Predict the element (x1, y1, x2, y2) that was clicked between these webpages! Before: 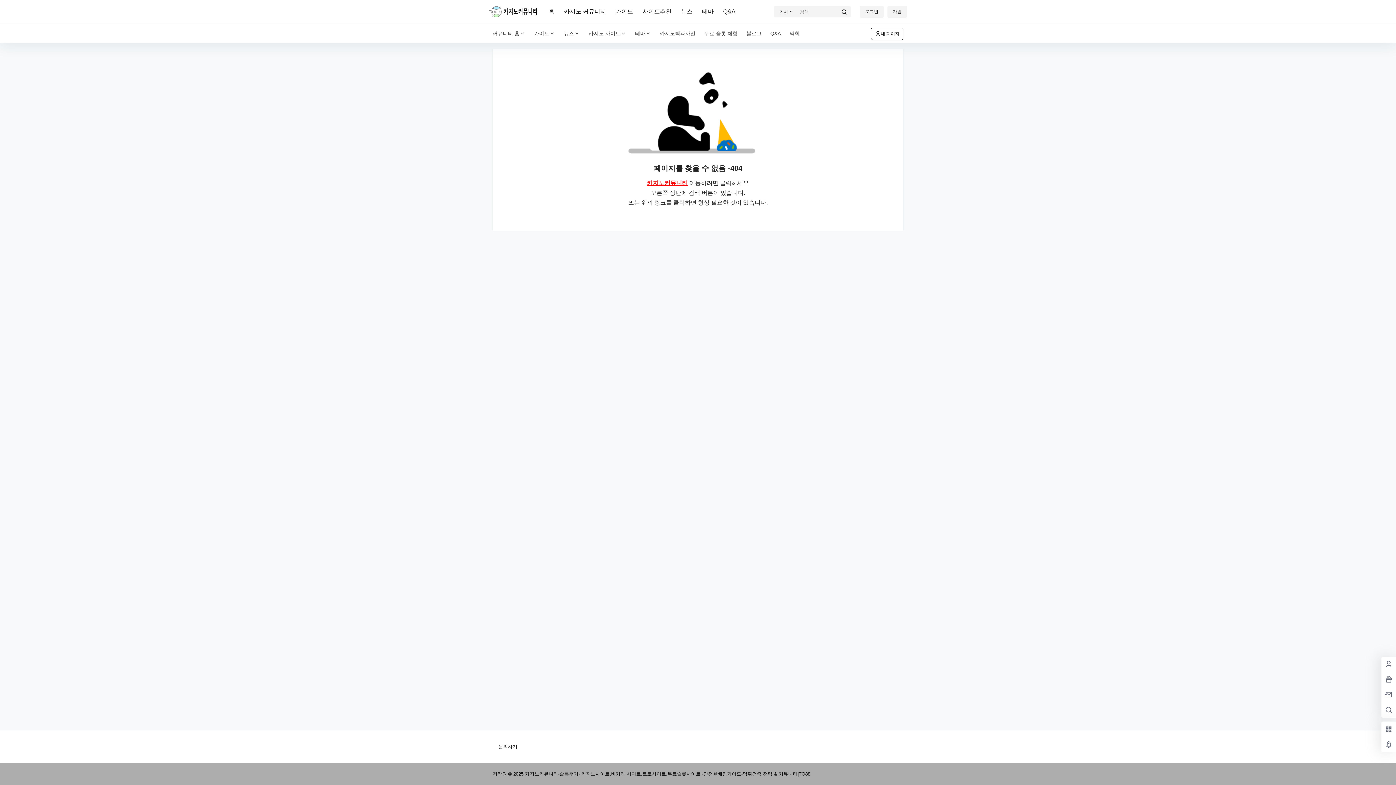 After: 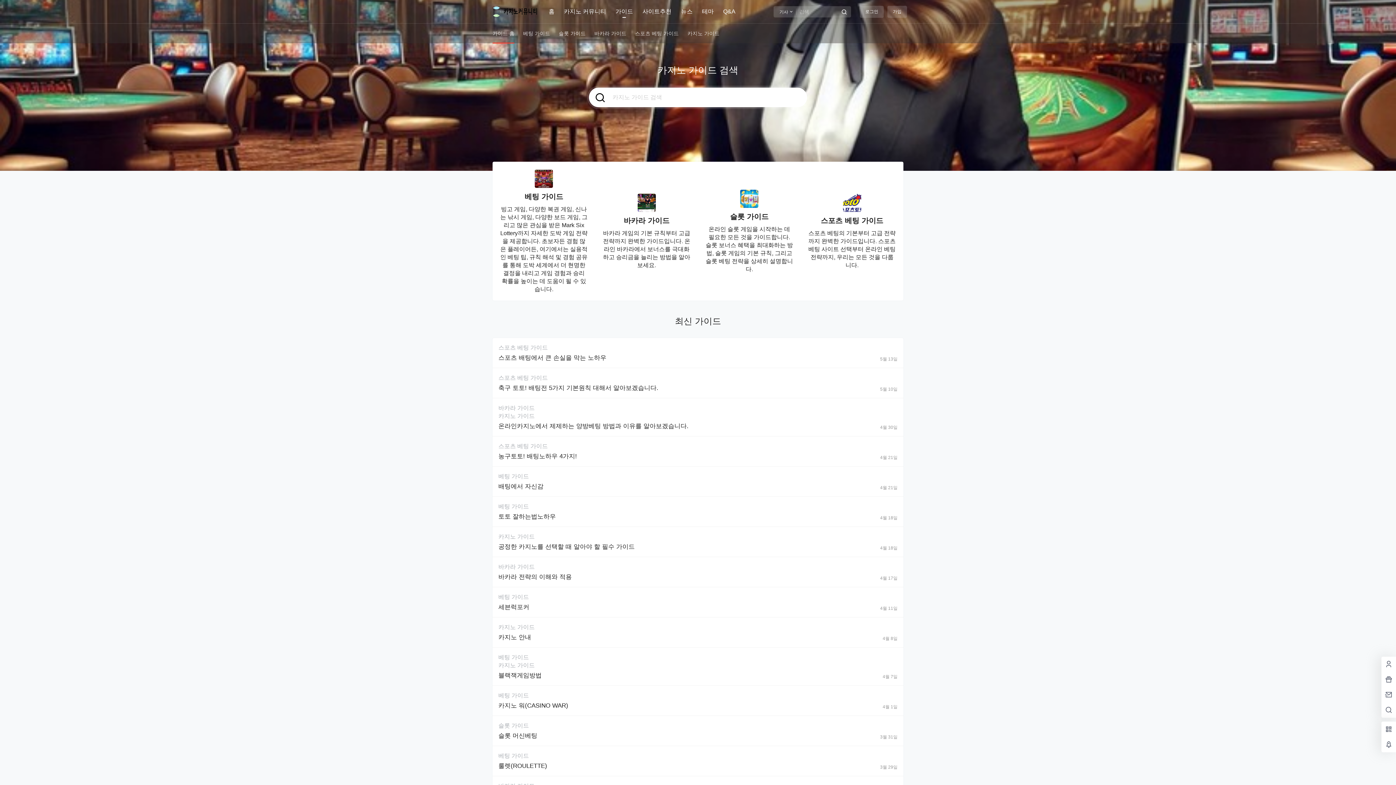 Action: bbox: (529, 23, 559, 43) label: 가이드